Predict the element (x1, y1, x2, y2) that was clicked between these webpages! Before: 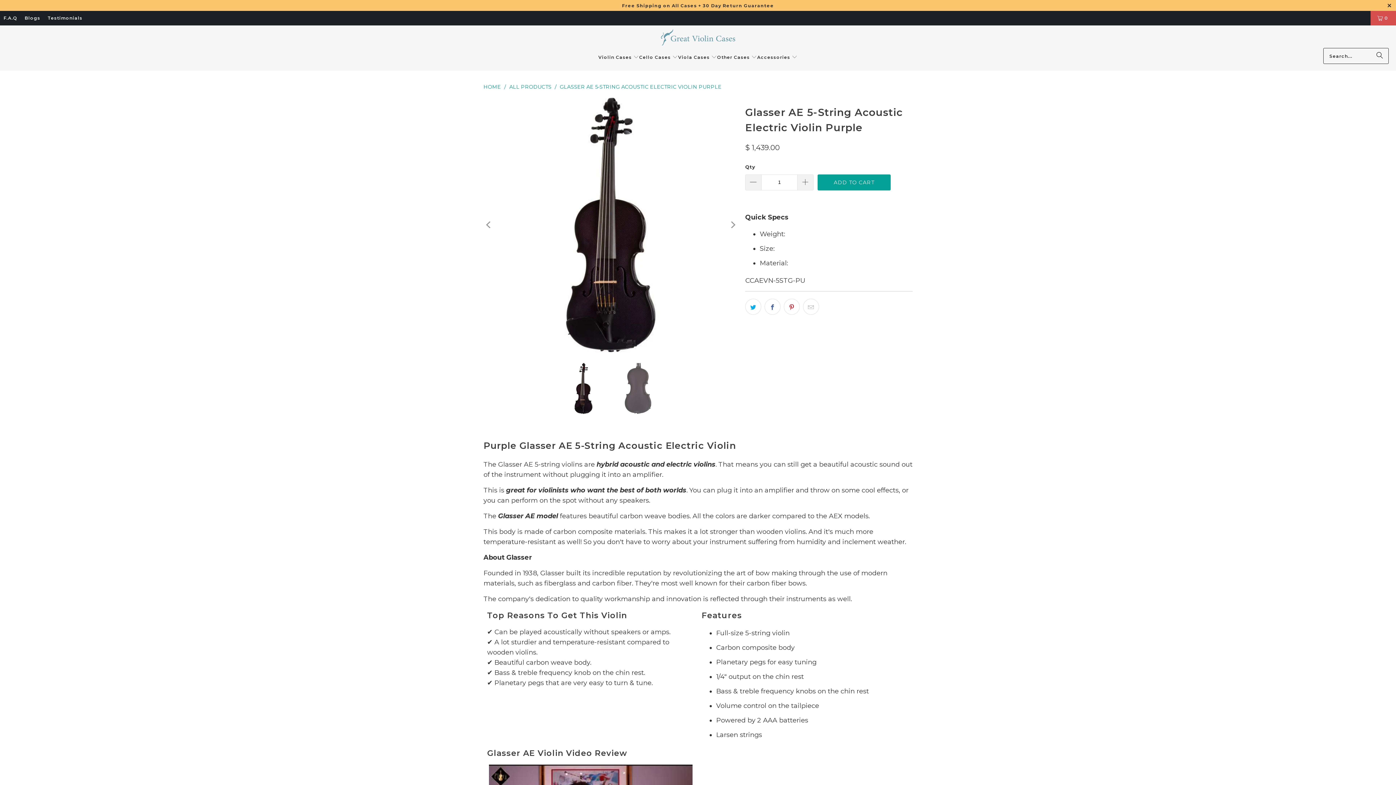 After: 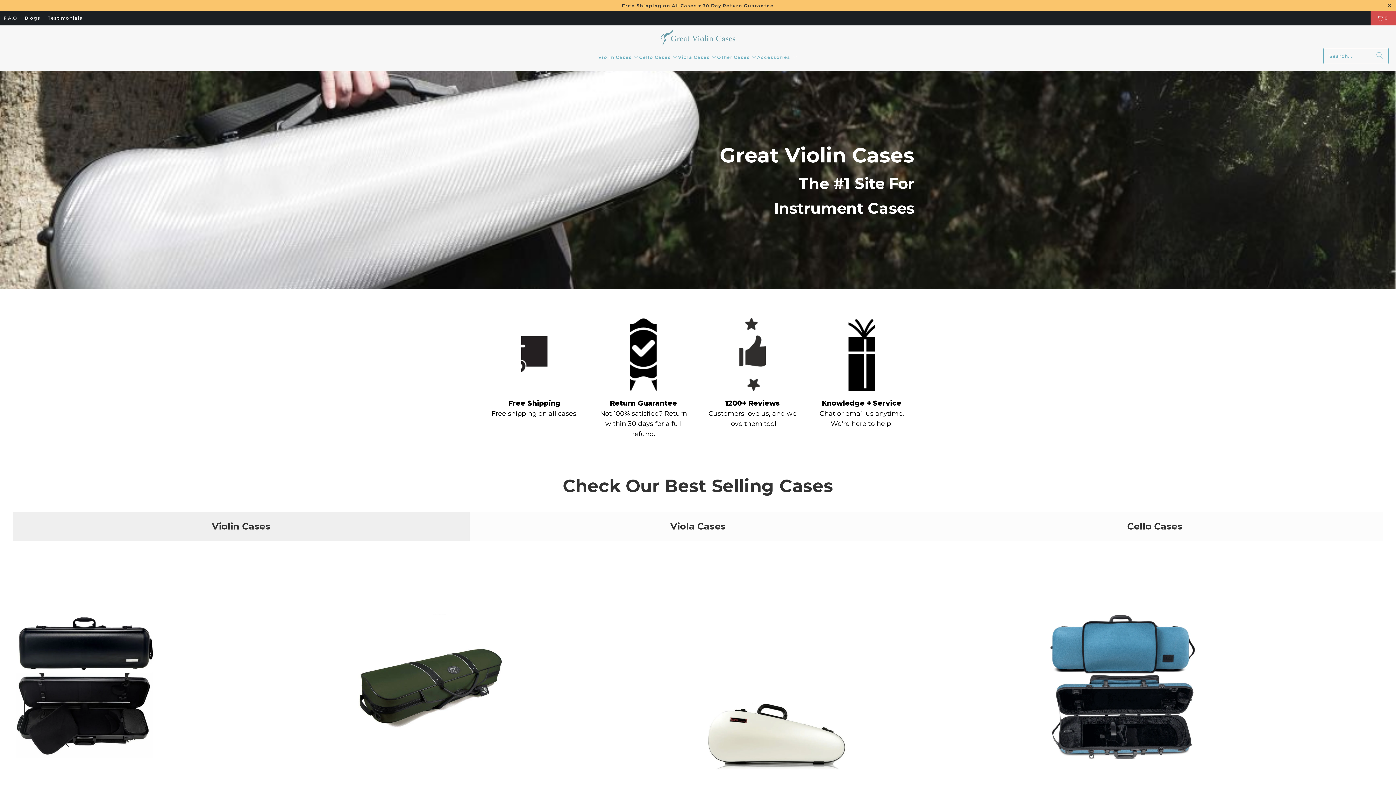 Action: bbox: (660, 29, 735, 48)